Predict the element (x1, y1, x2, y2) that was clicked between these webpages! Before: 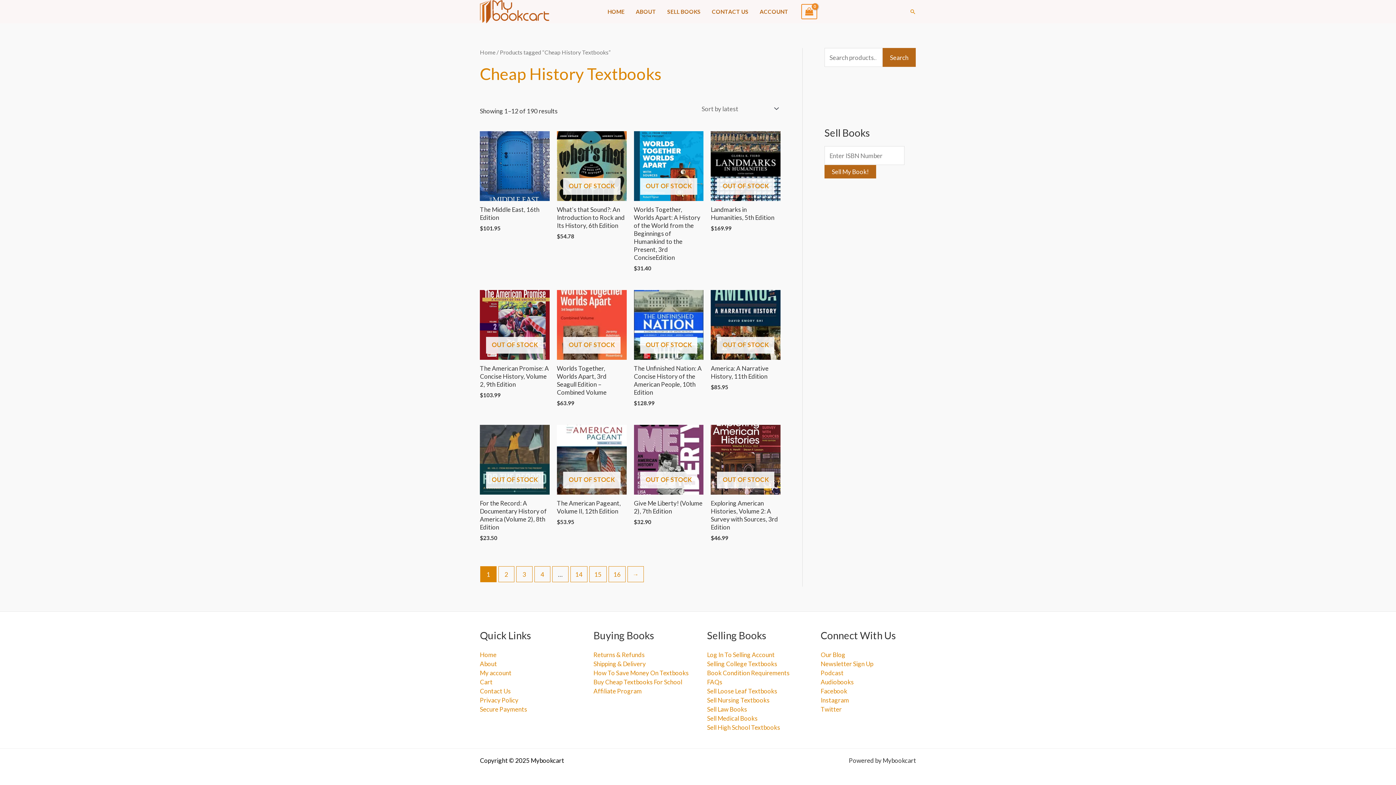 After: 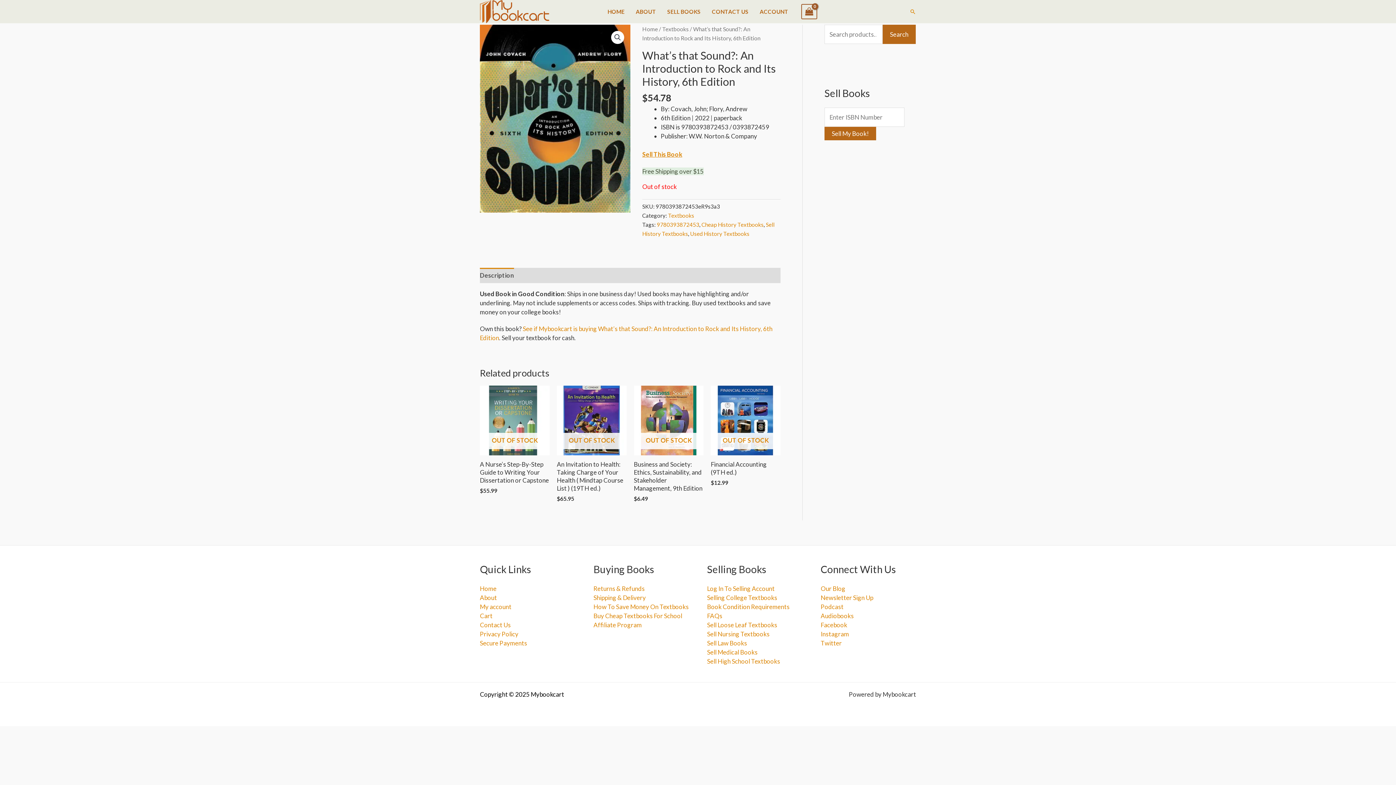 Action: bbox: (557, 205, 626, 233) label: What’s that Sound?: An Introduction to Rock and Its History, 6th Edition